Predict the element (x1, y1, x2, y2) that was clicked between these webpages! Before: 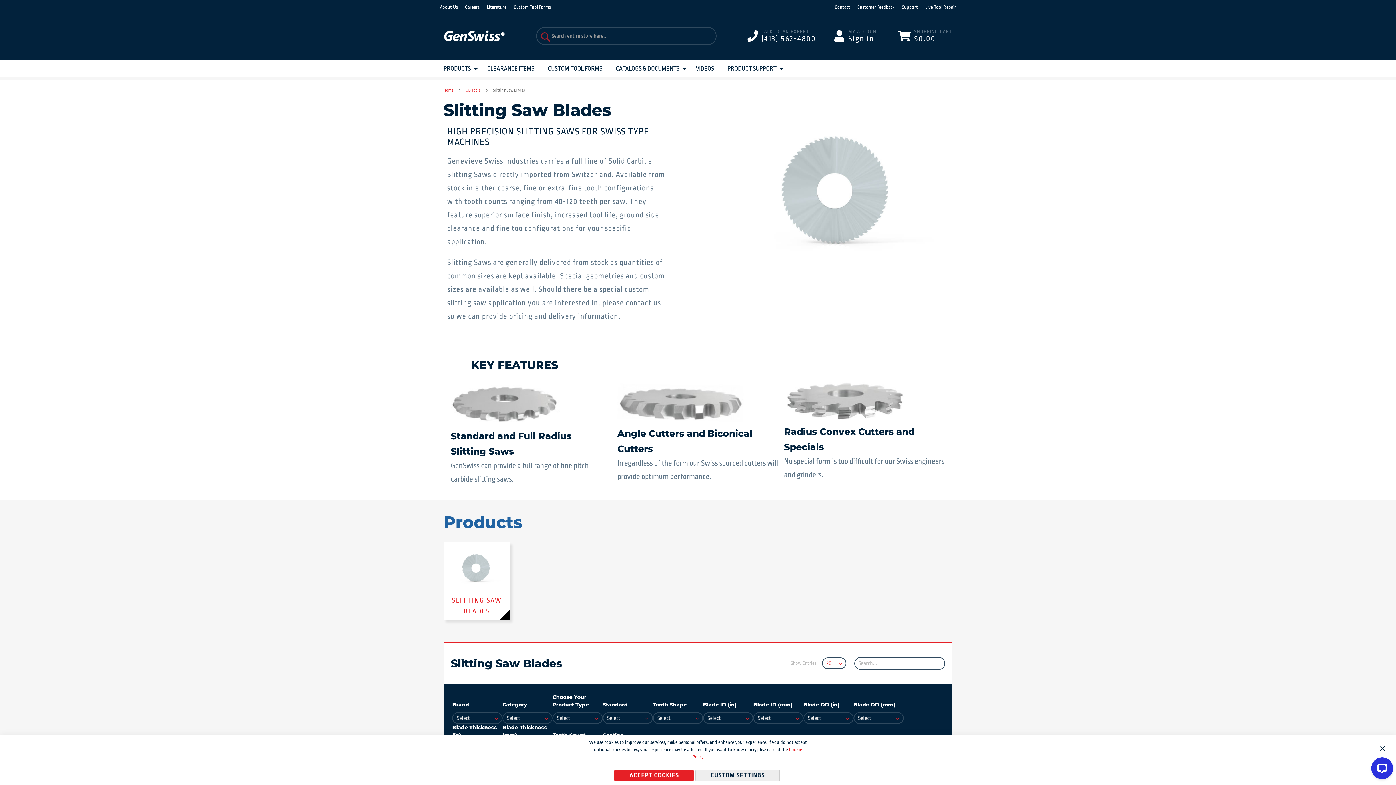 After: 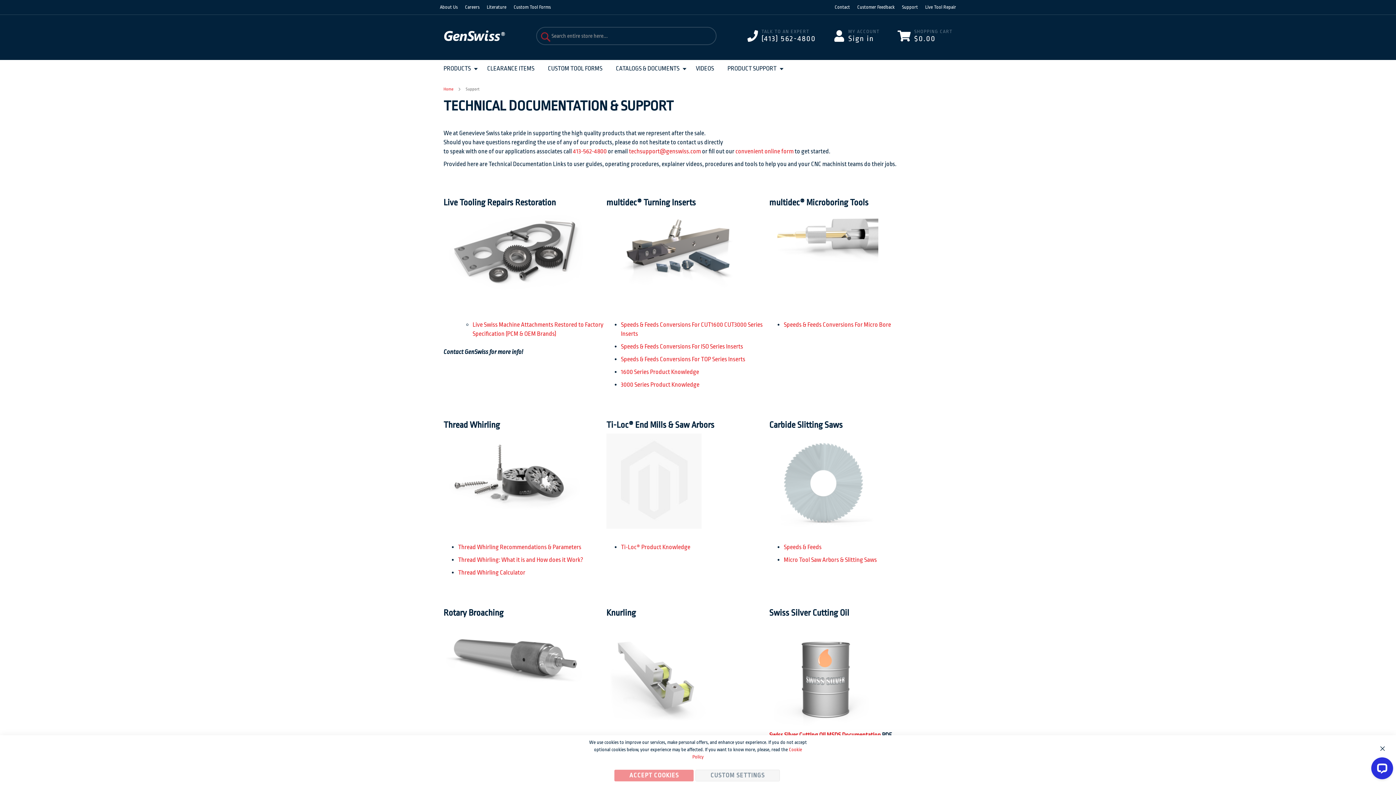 Action: label: PRODUCT SUPPORT bbox: (723, 60, 784, 77)